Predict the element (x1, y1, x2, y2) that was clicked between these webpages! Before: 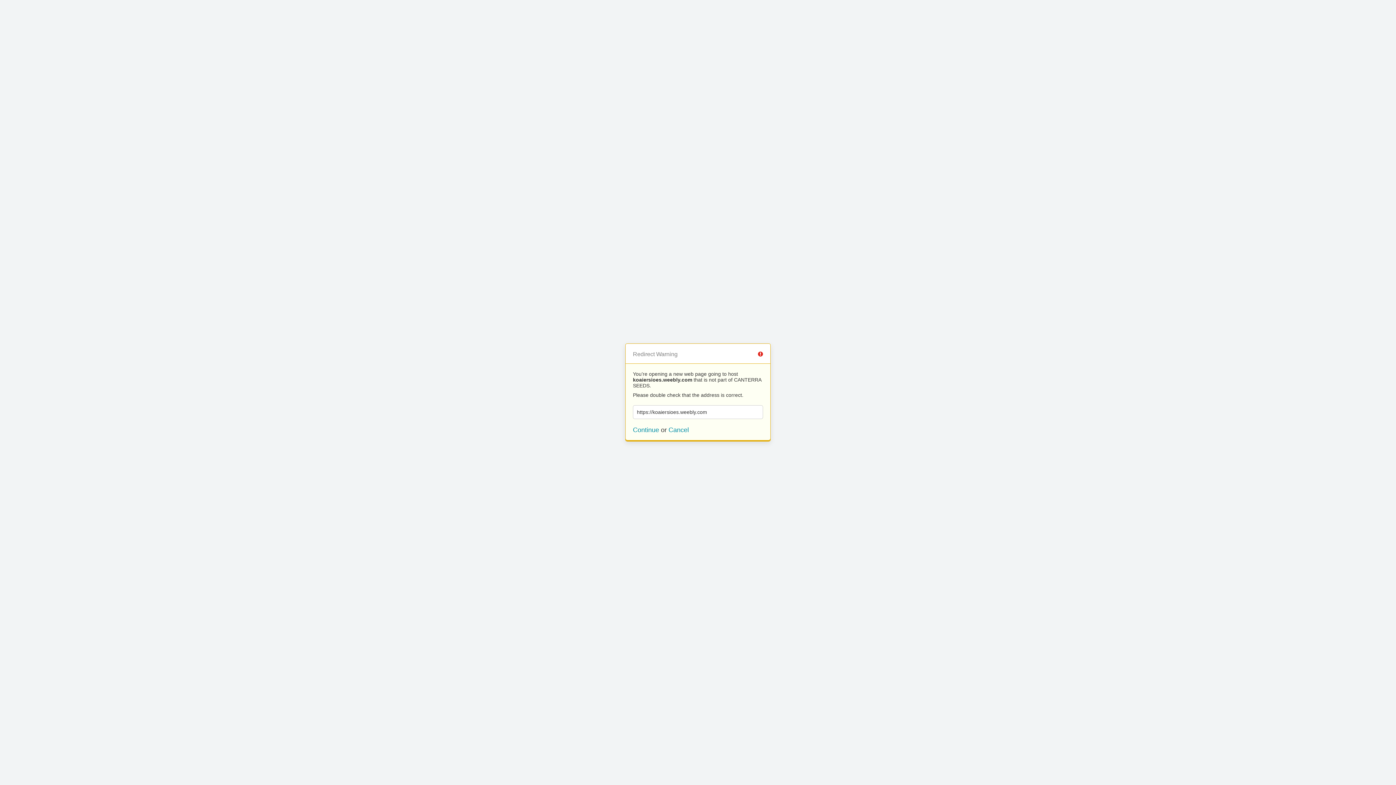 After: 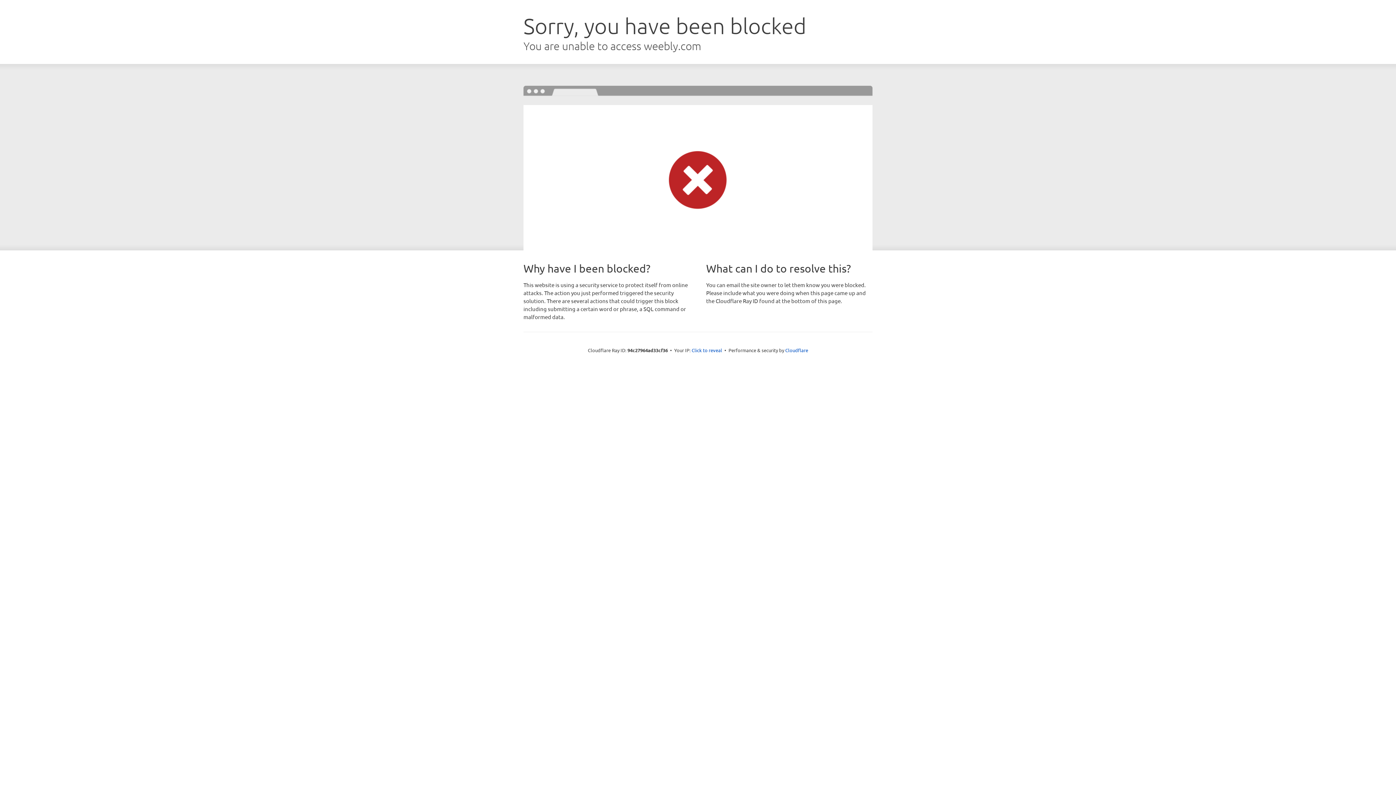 Action: bbox: (633, 426, 659, 433) label: Continue